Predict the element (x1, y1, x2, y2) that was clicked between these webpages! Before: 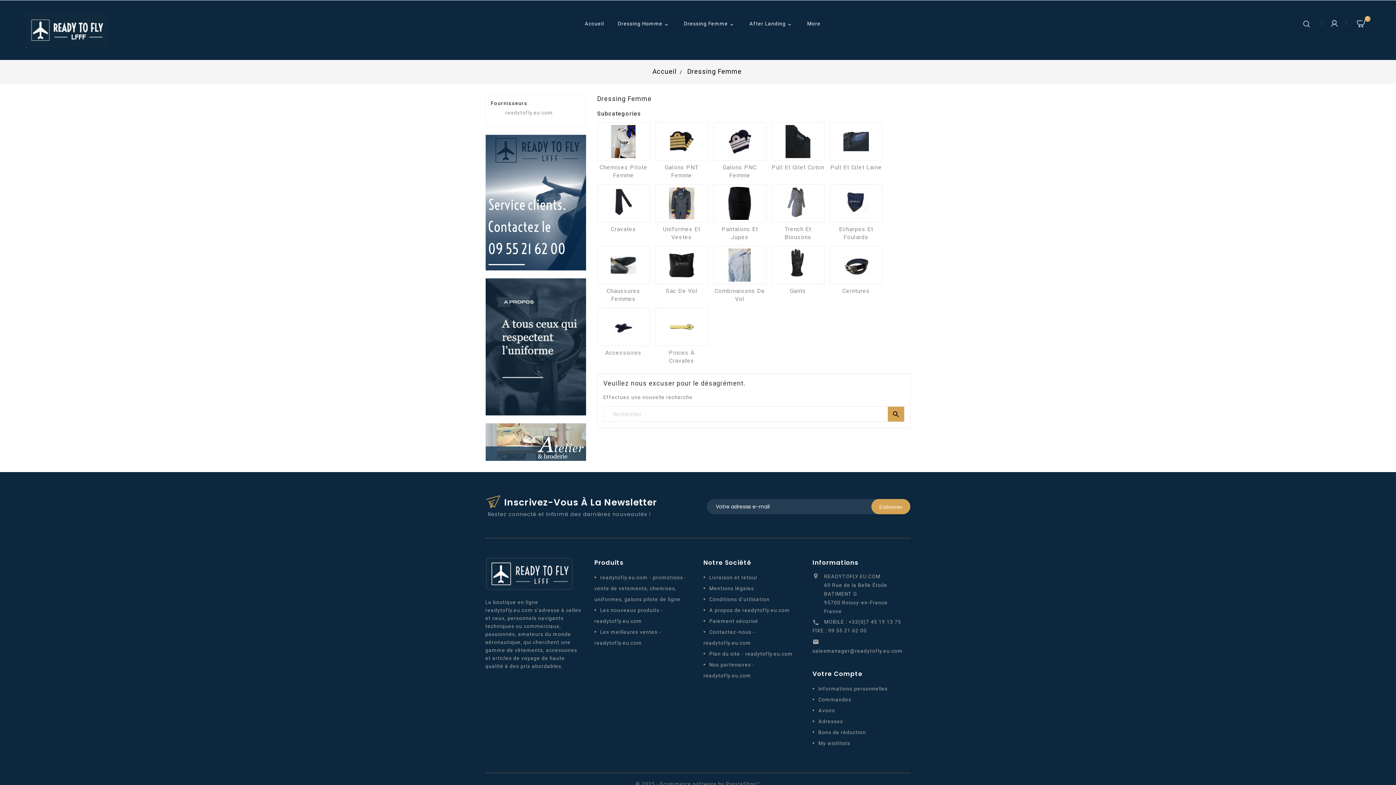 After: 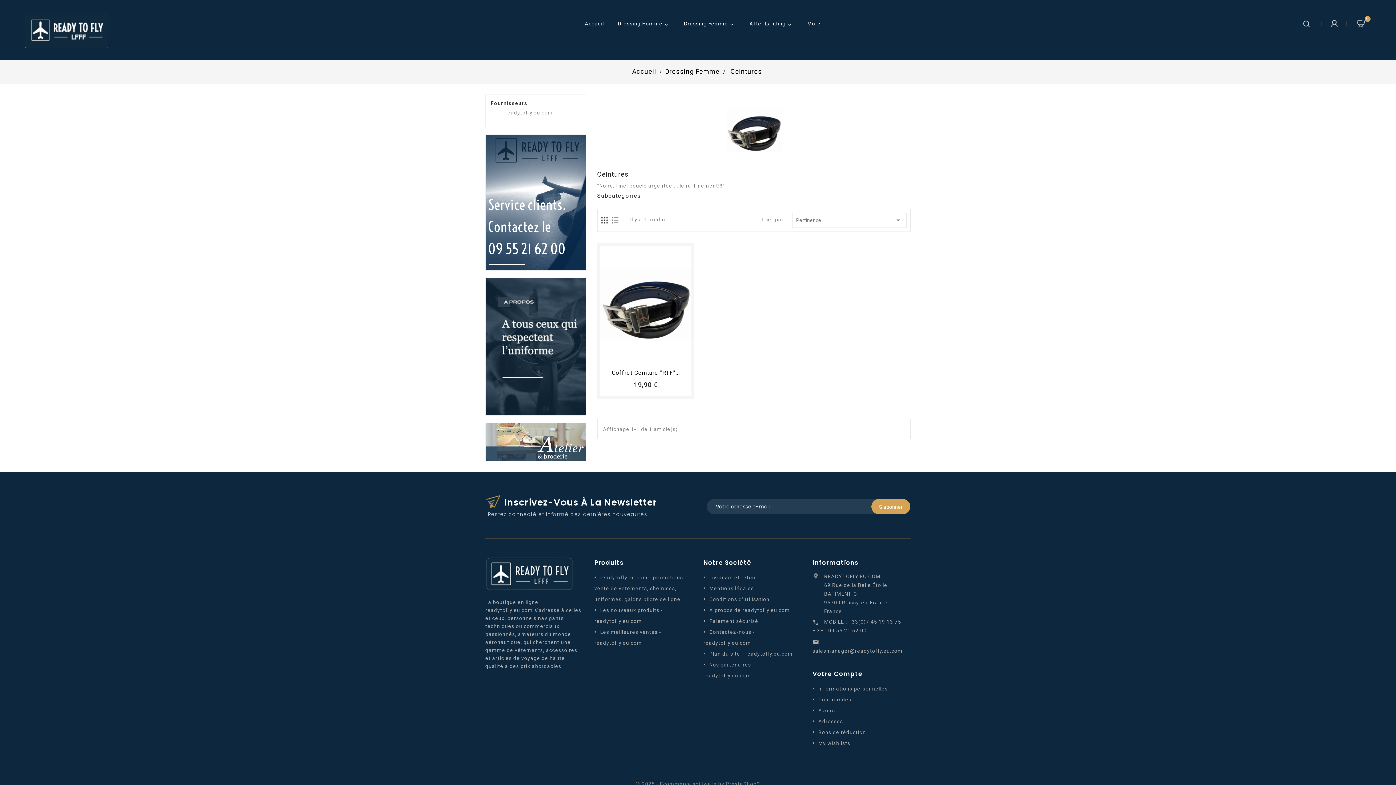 Action: label: Ceintures bbox: (842, 287, 870, 294)